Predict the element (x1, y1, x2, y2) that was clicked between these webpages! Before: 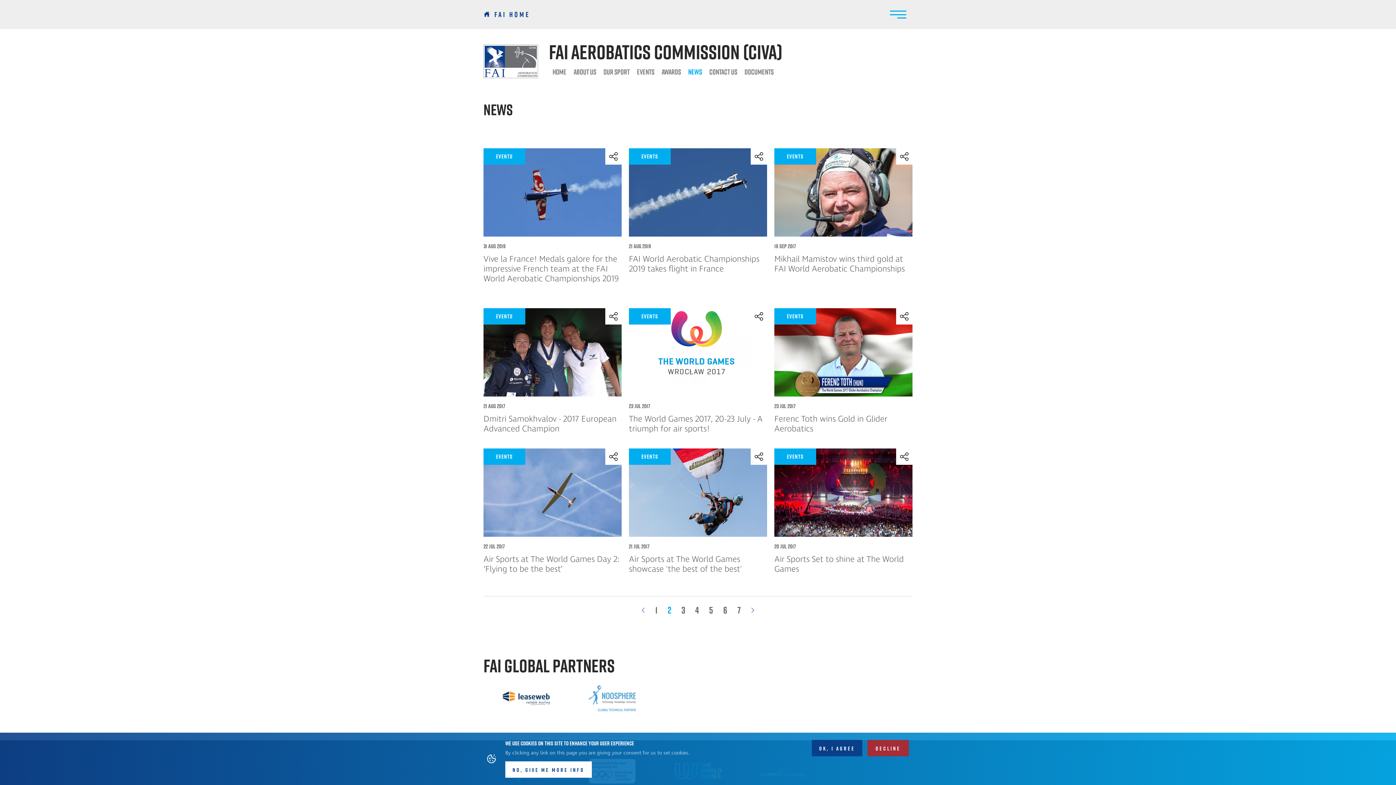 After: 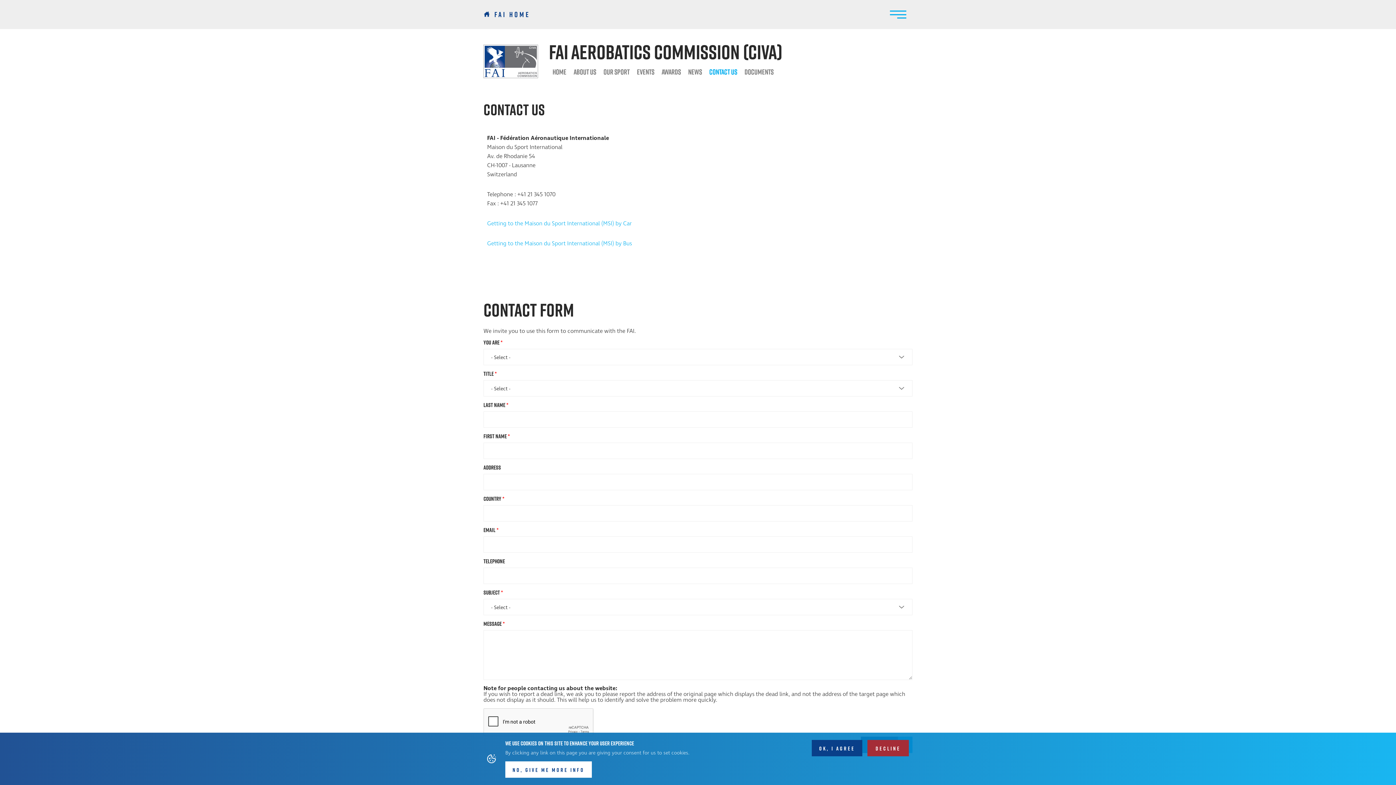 Action: label: CONTACT US bbox: (705, 65, 741, 78)